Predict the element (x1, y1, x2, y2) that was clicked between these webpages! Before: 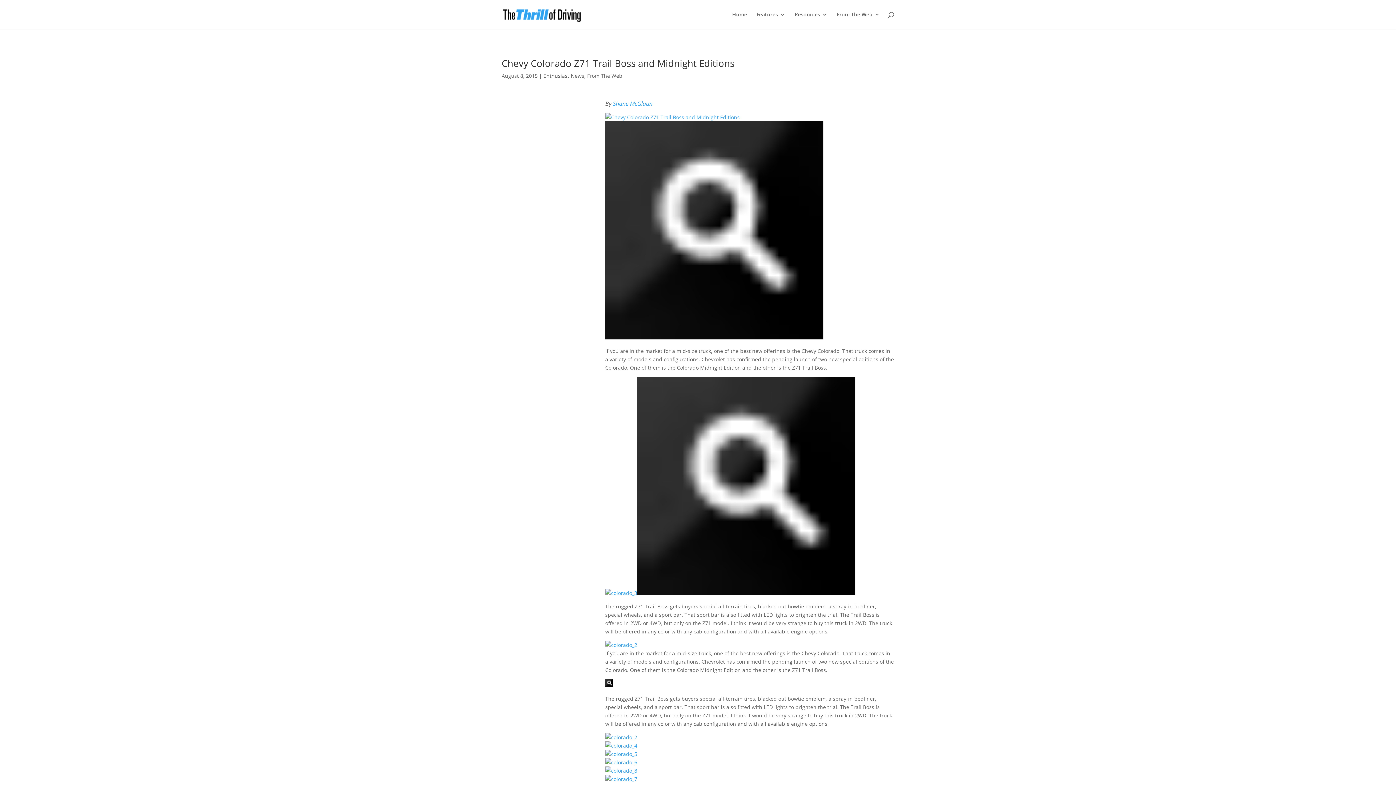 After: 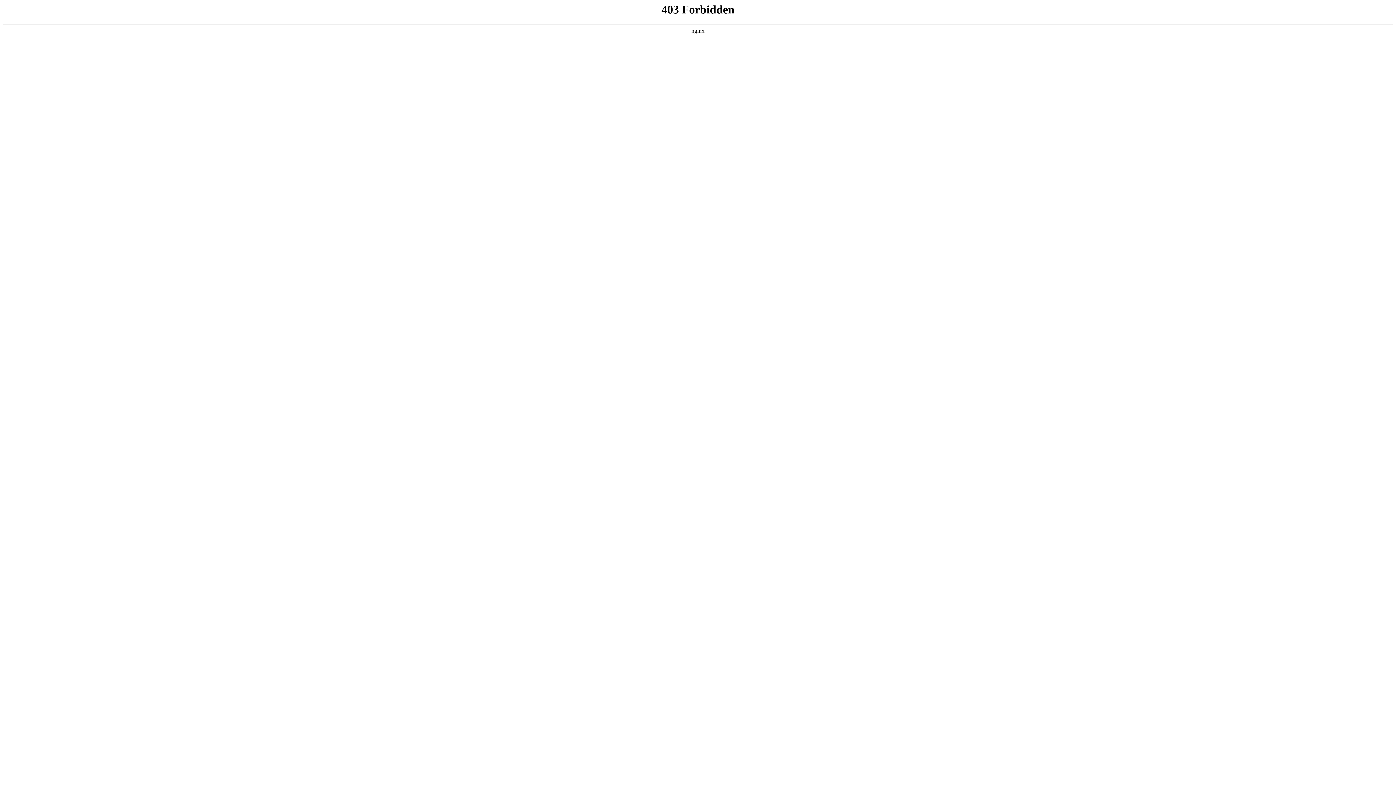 Action: bbox: (605, 767, 637, 774)